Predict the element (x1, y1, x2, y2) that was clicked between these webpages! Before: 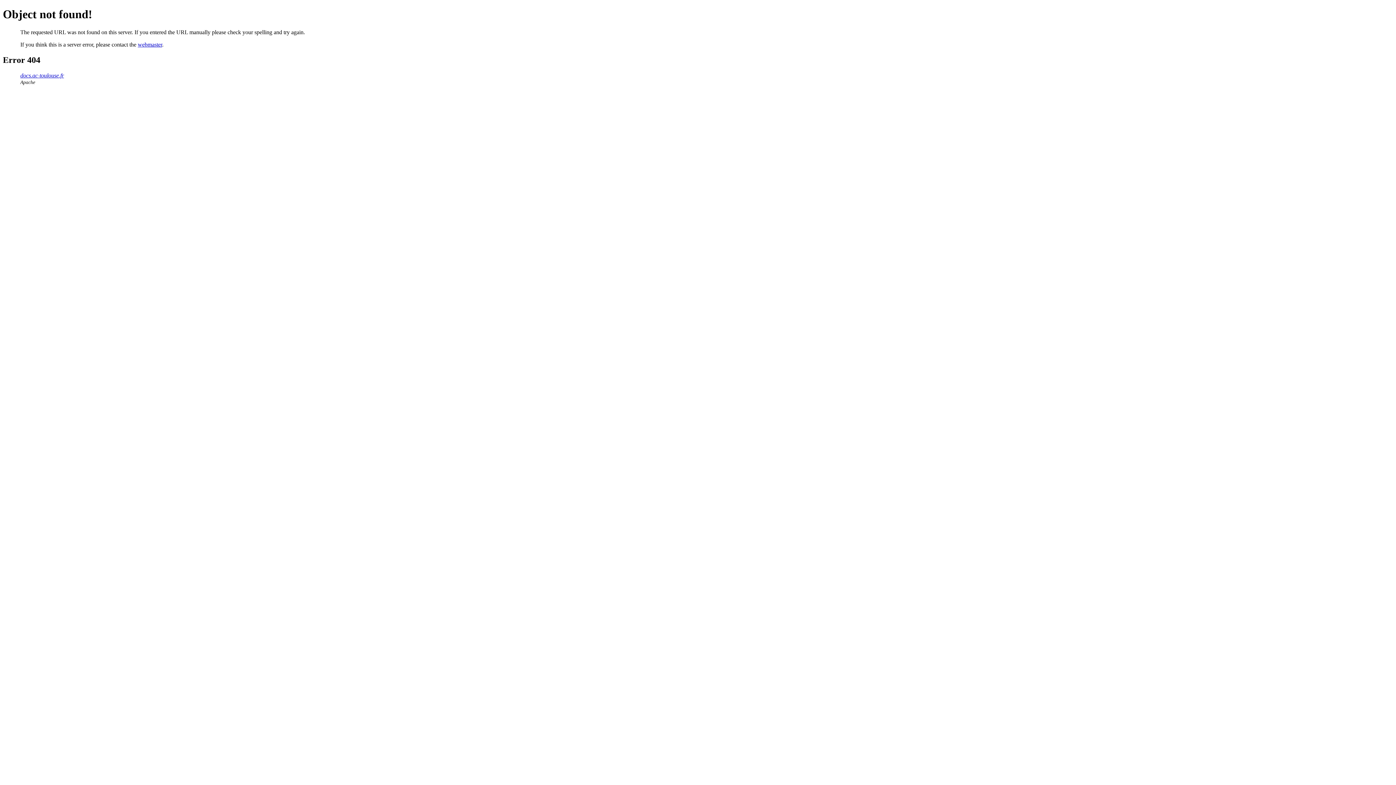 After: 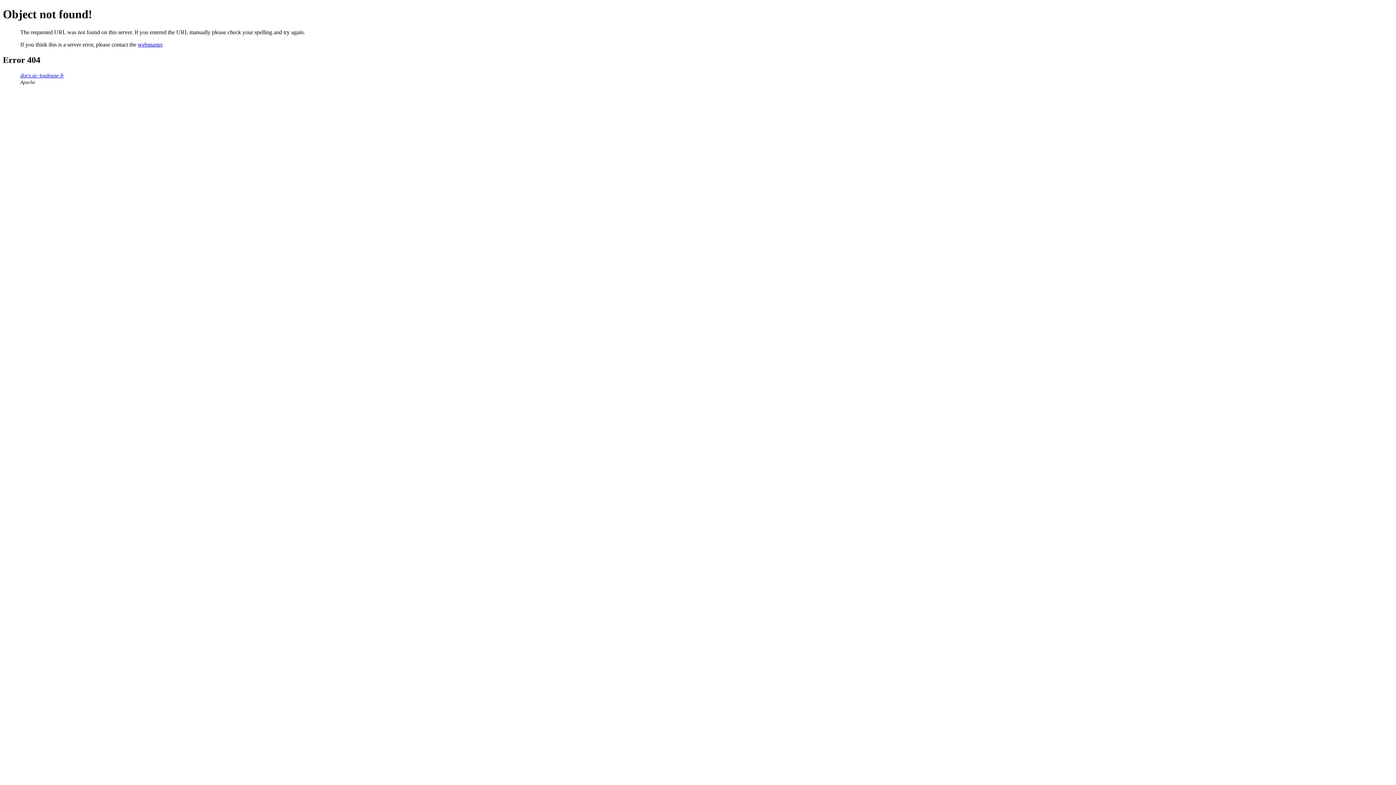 Action: label: webmaster bbox: (137, 41, 162, 47)